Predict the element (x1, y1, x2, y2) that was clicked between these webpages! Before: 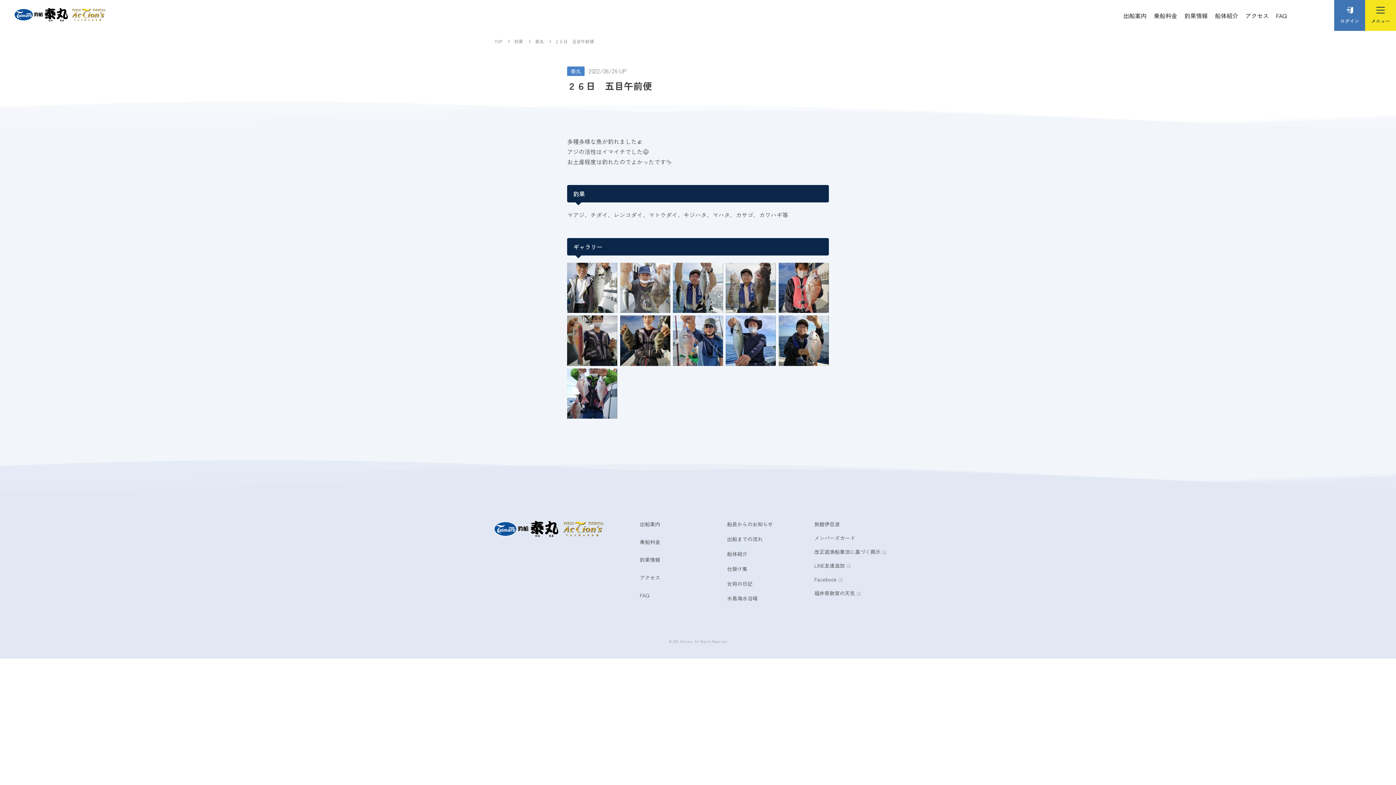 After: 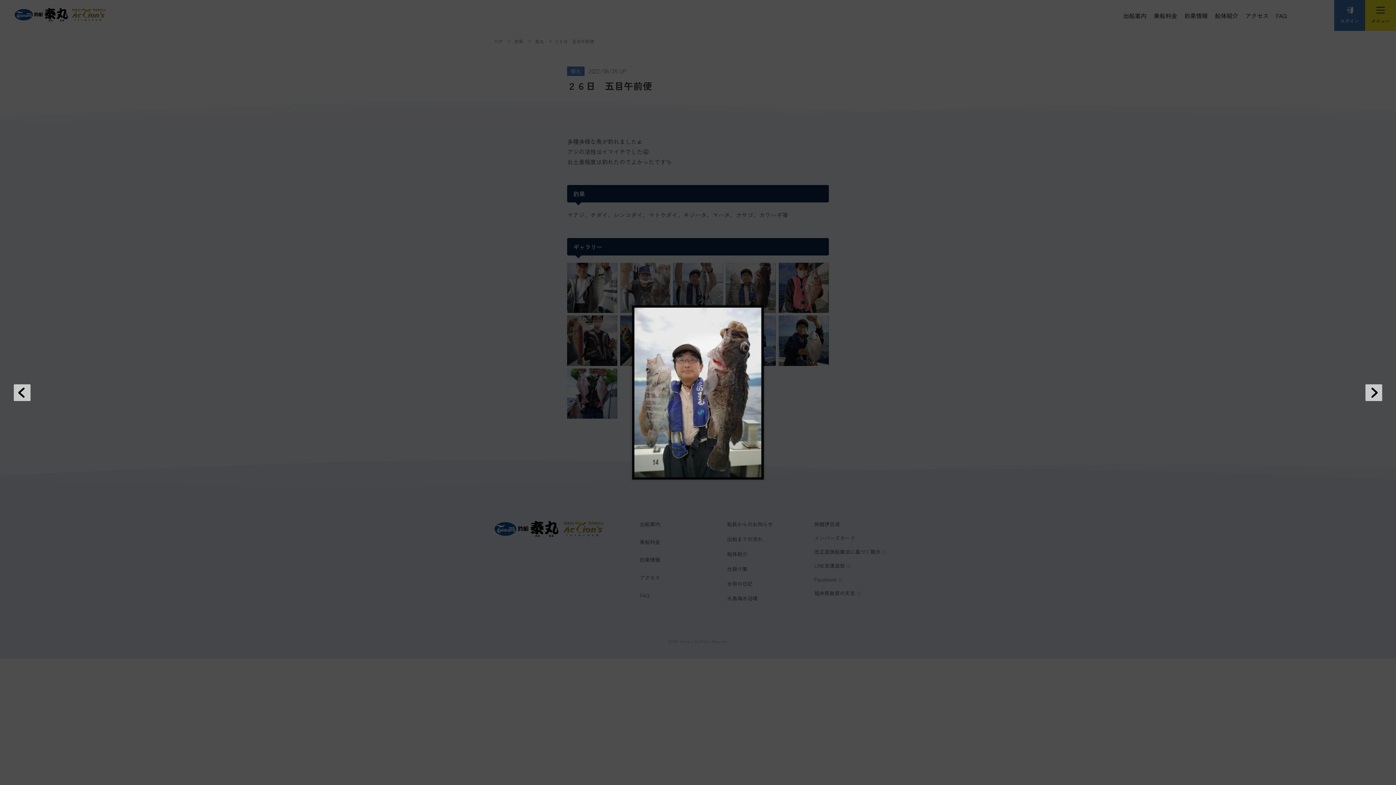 Action: bbox: (725, 262, 776, 313)